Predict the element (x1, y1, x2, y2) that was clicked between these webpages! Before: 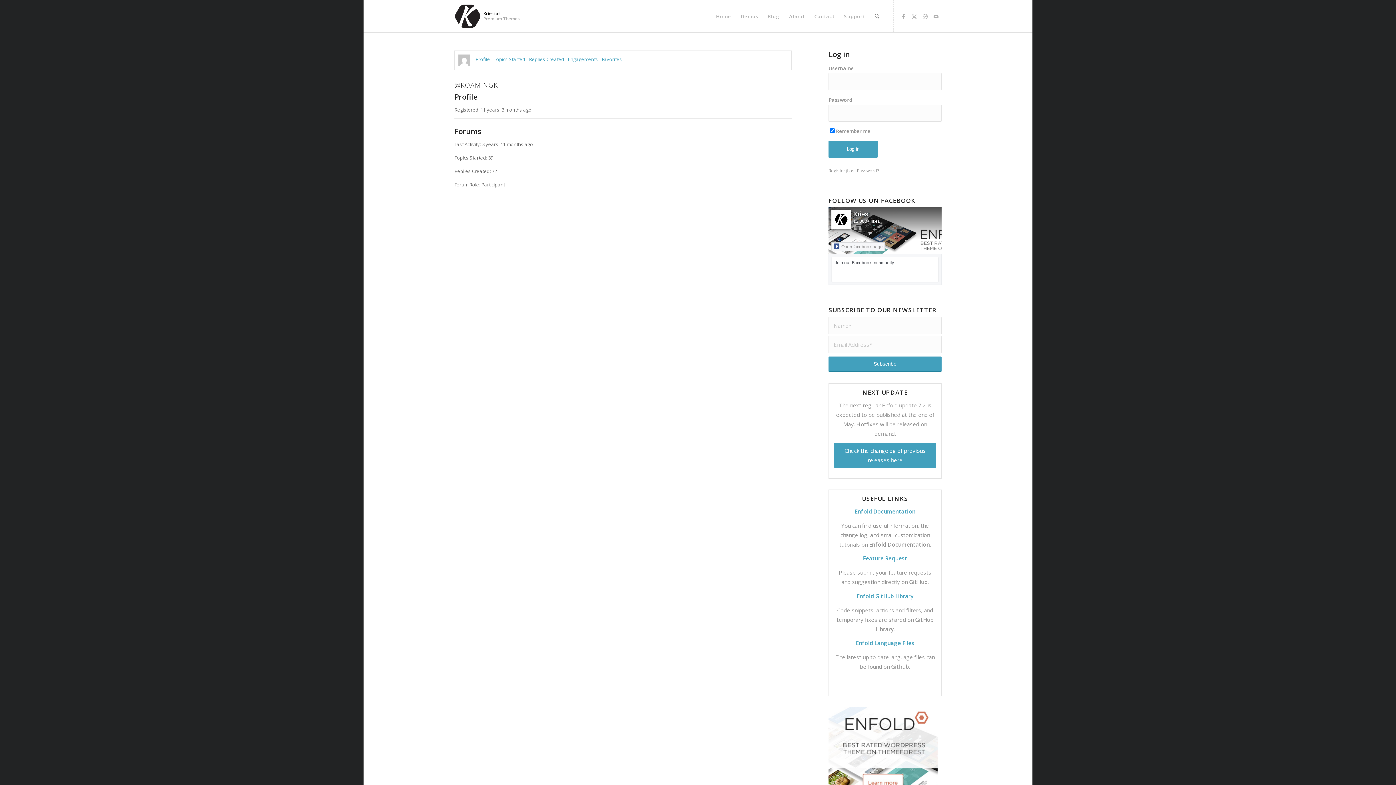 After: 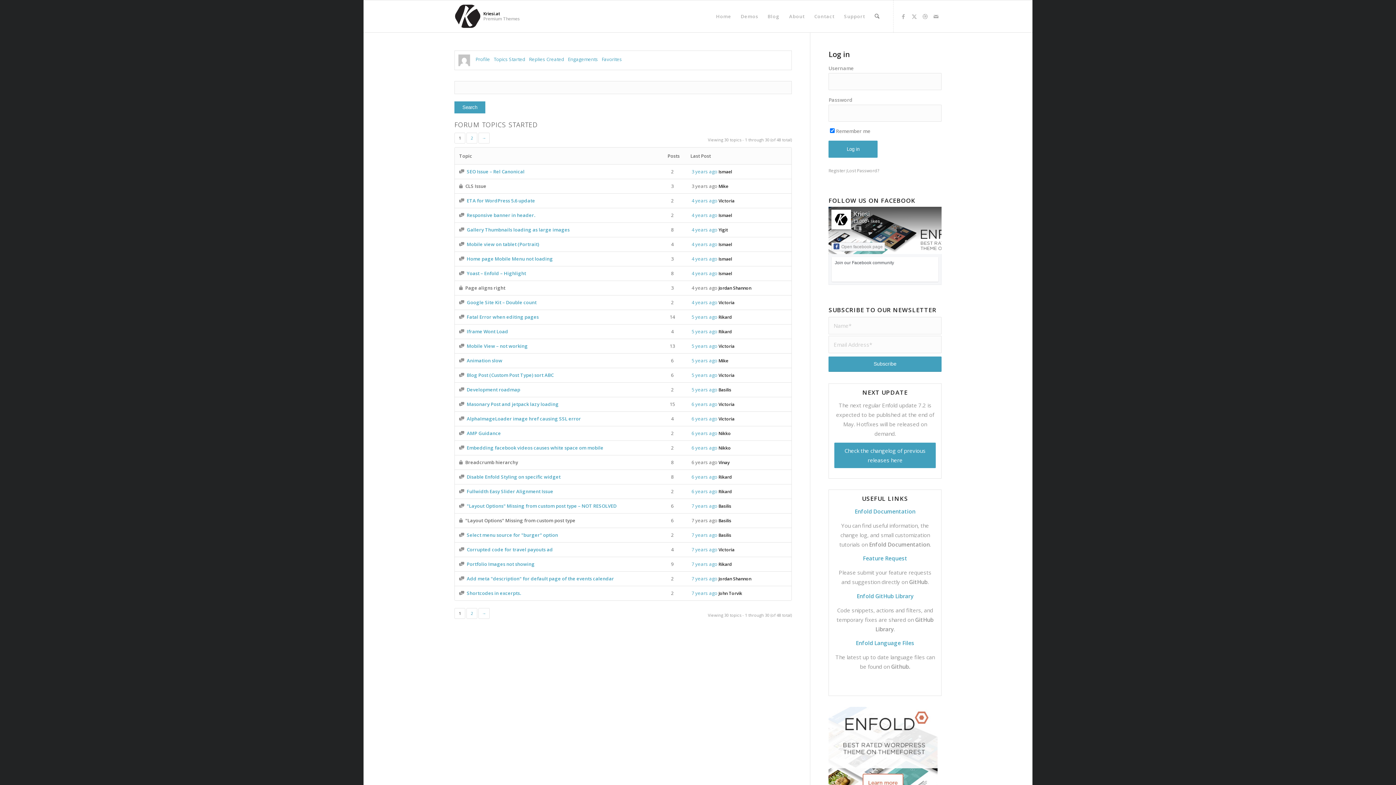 Action: bbox: (493, 56, 525, 62) label: Topics Started